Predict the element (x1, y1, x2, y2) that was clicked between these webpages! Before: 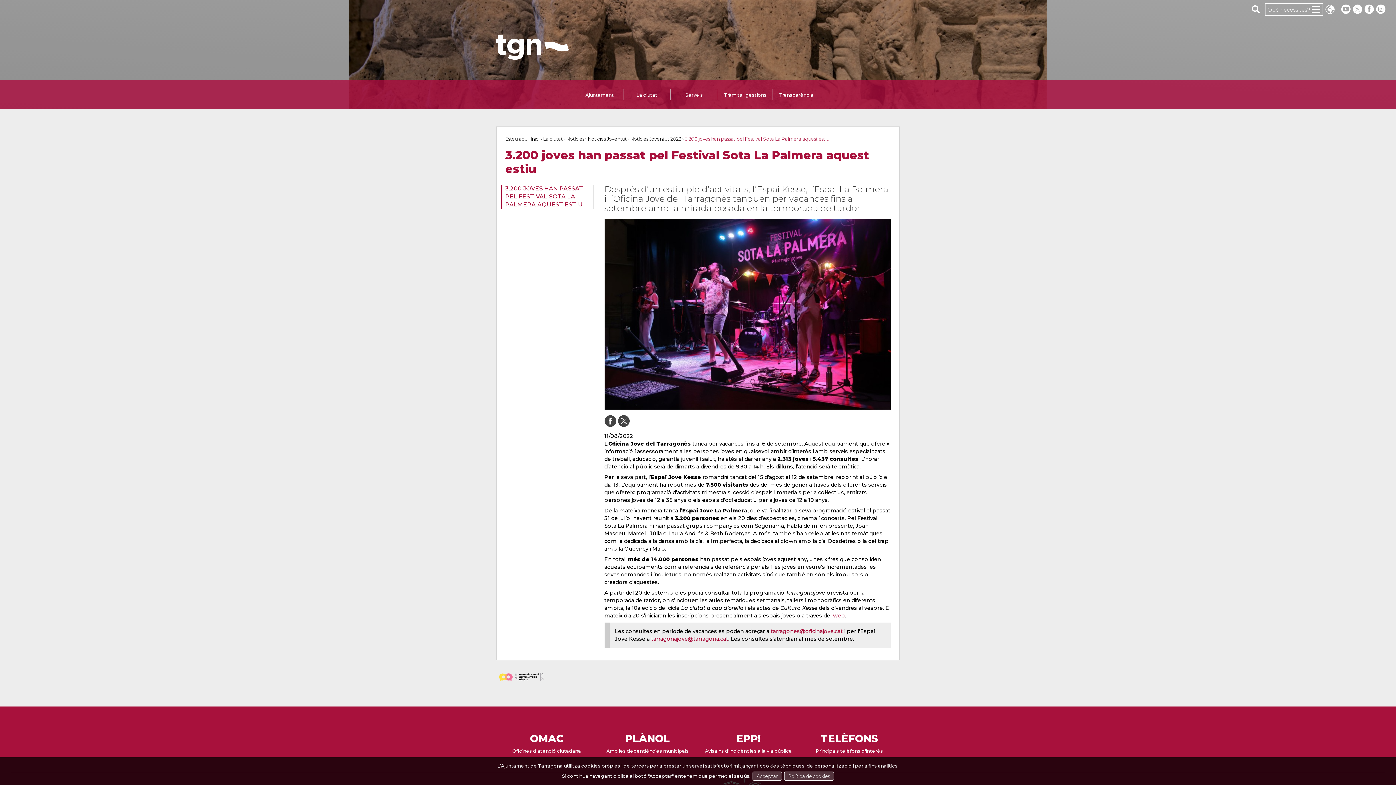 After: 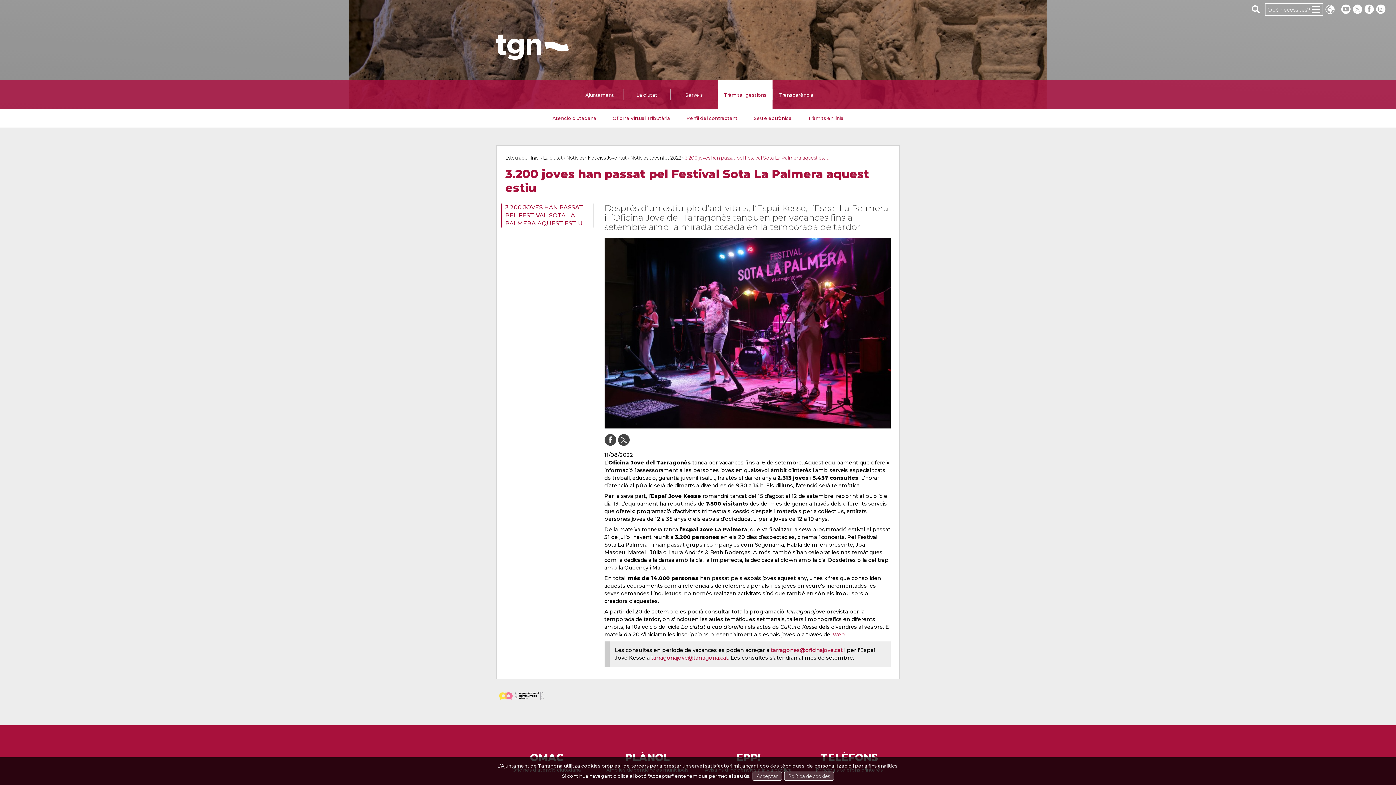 Action: bbox: (718, 80, 772, 111) label: Tràmits i gestions